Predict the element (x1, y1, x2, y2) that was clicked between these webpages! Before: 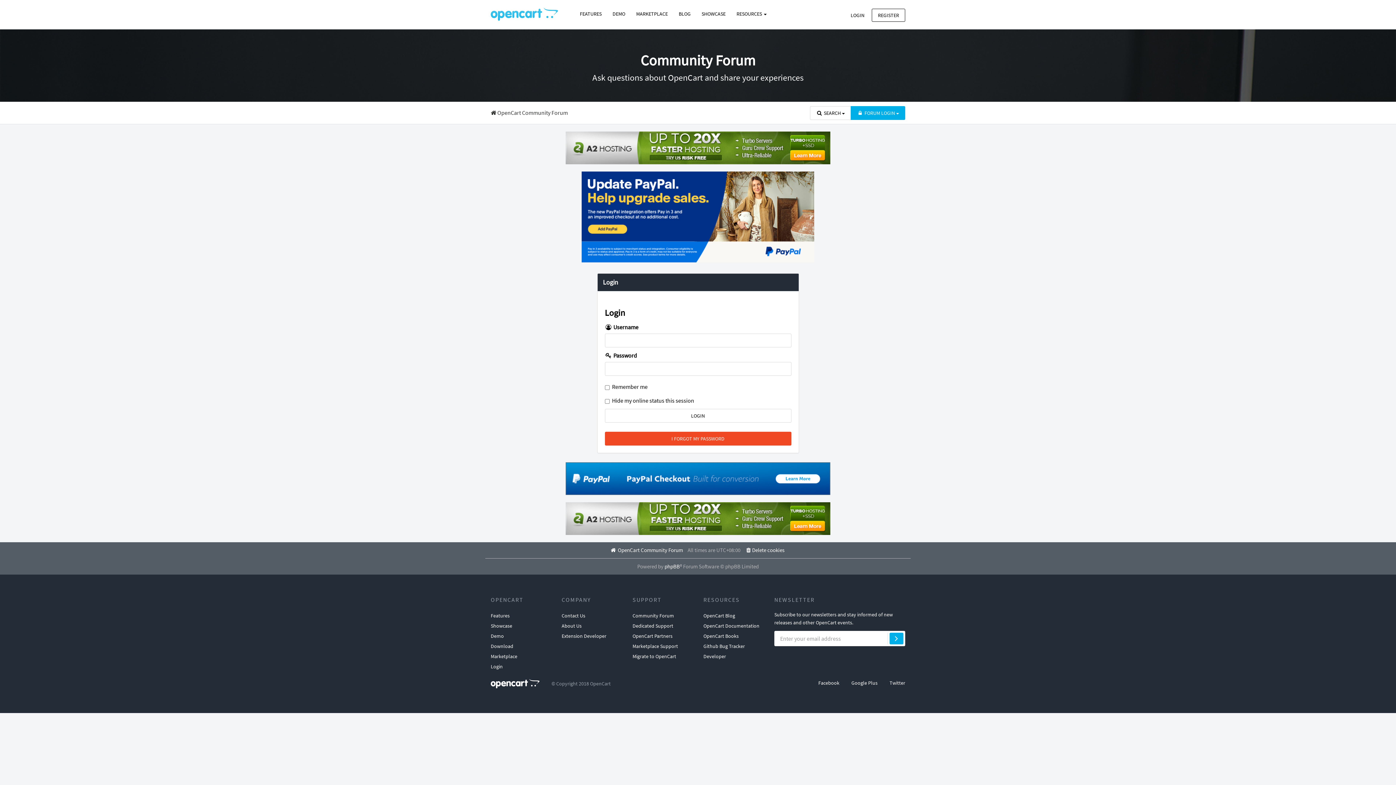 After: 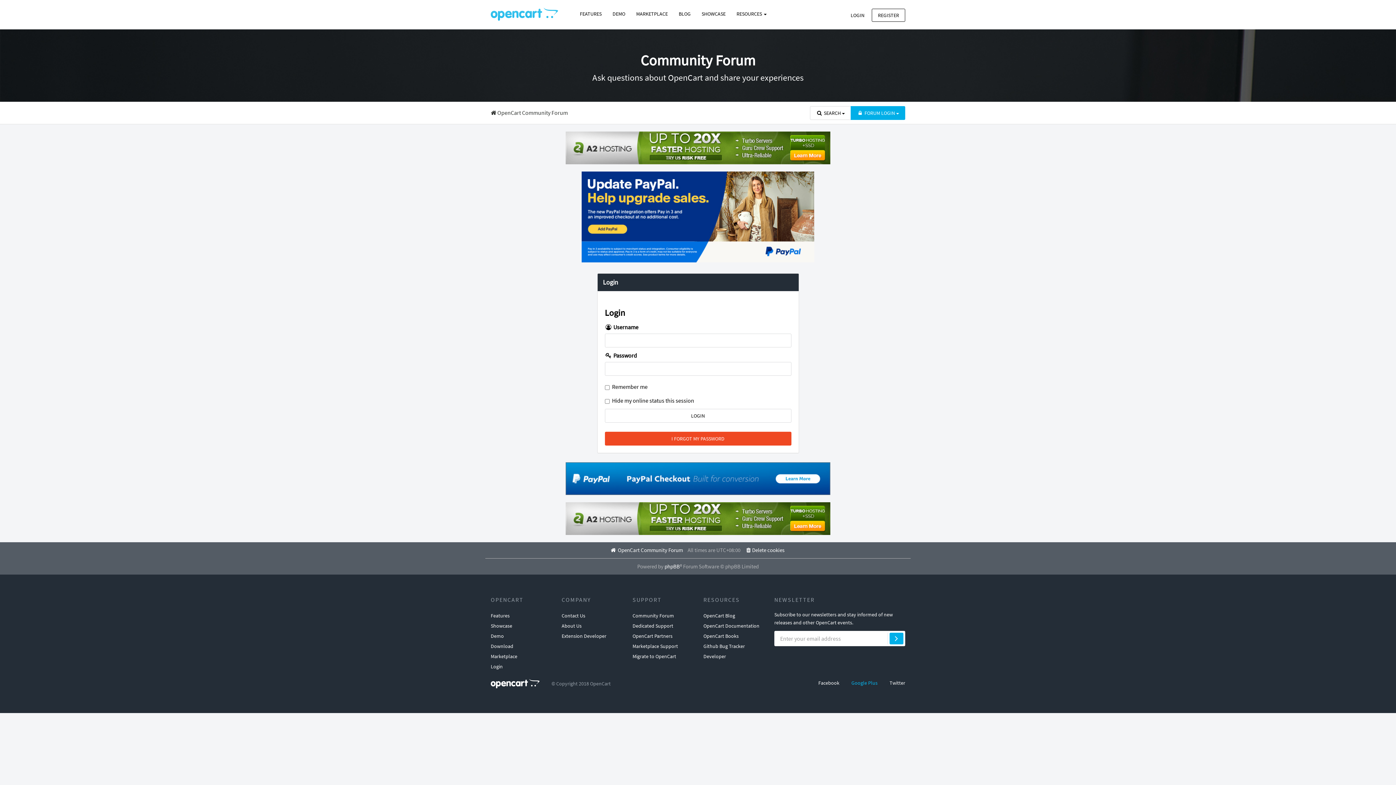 Action: label: Google Plus bbox: (851, 679, 877, 686)